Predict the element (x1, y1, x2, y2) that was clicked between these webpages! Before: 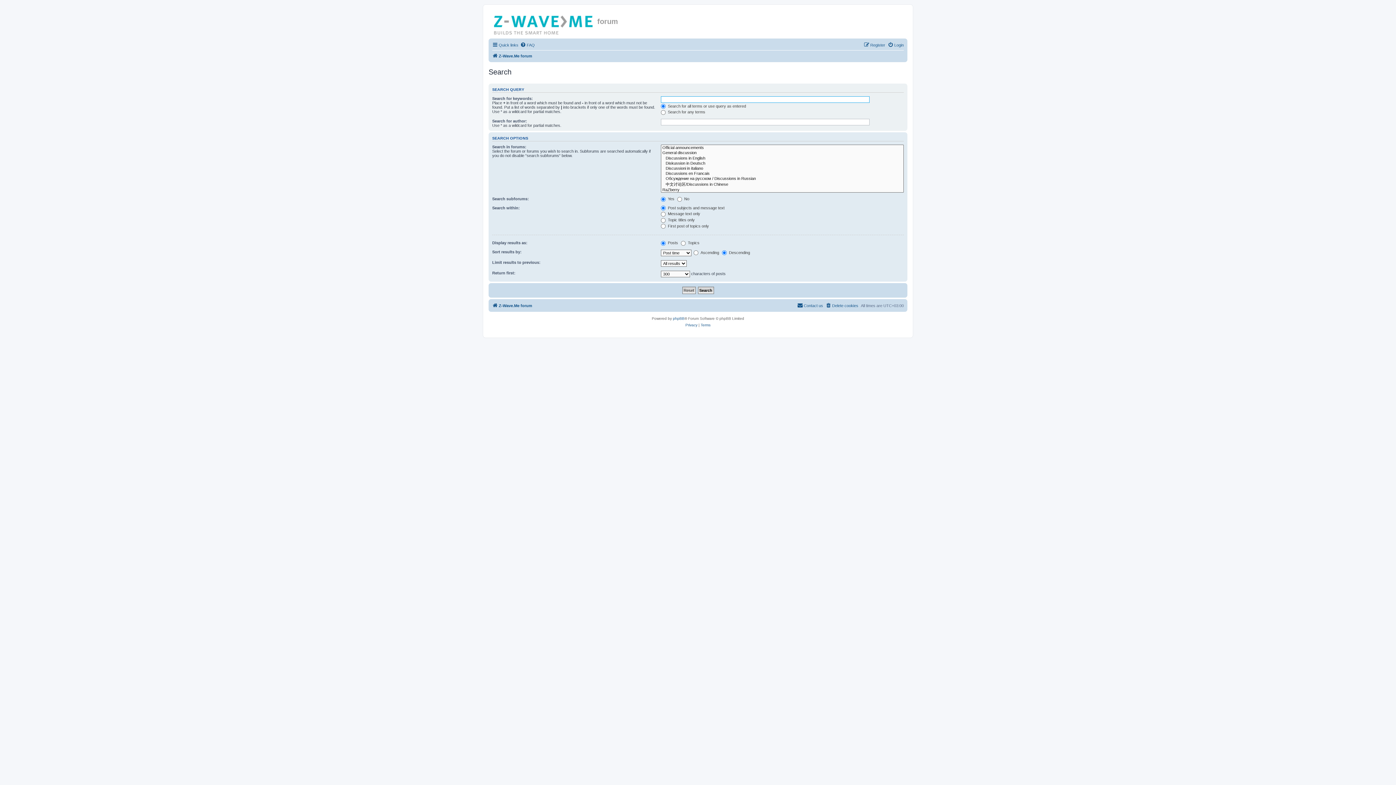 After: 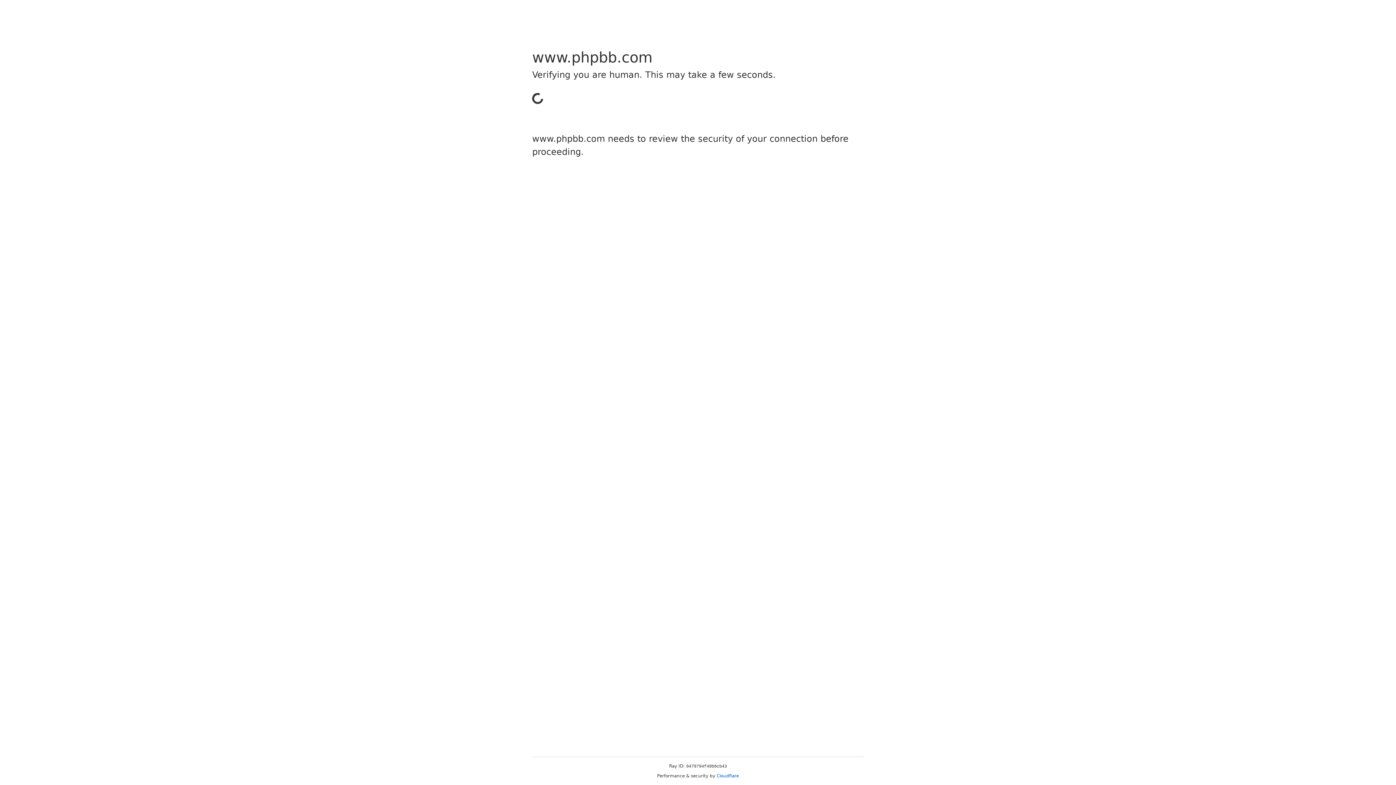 Action: bbox: (673, 315, 684, 322) label: phpBB